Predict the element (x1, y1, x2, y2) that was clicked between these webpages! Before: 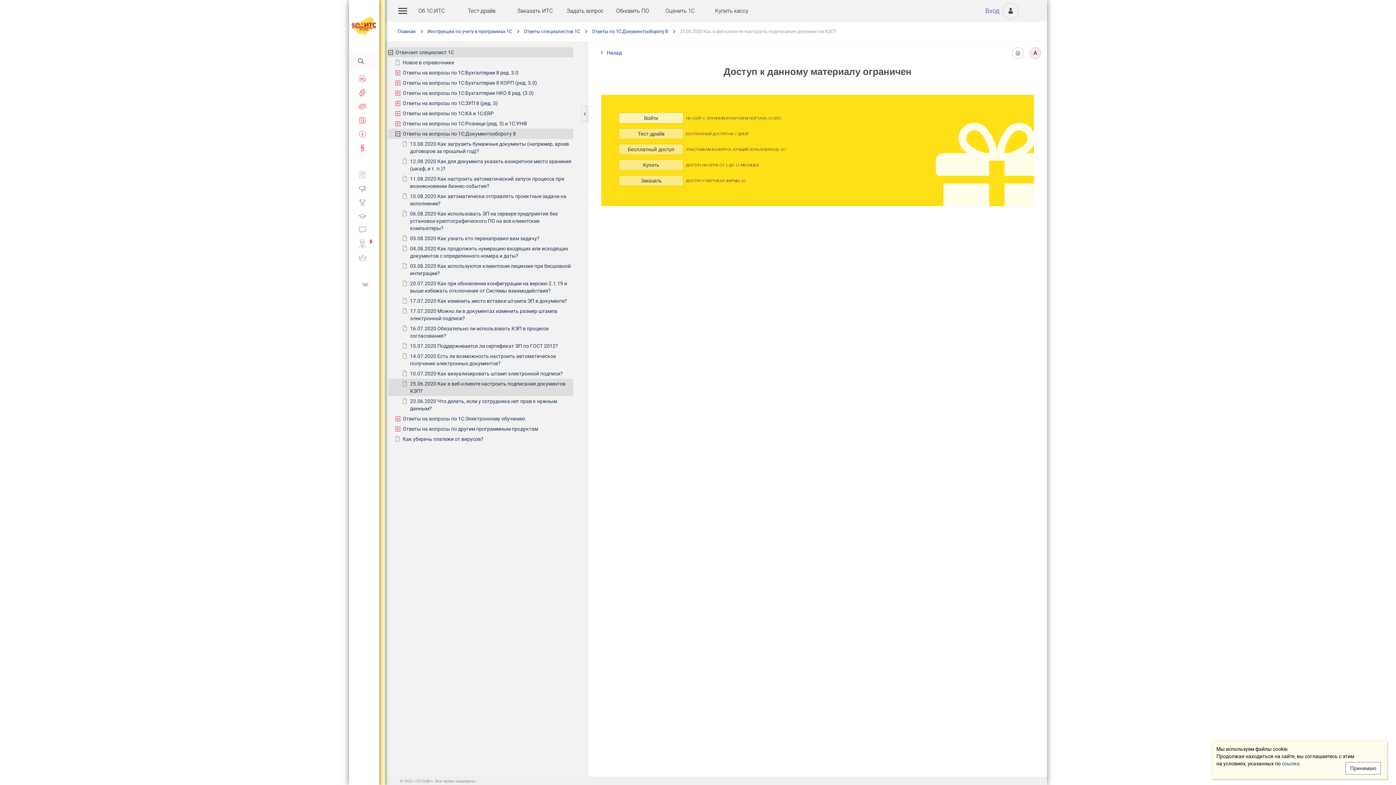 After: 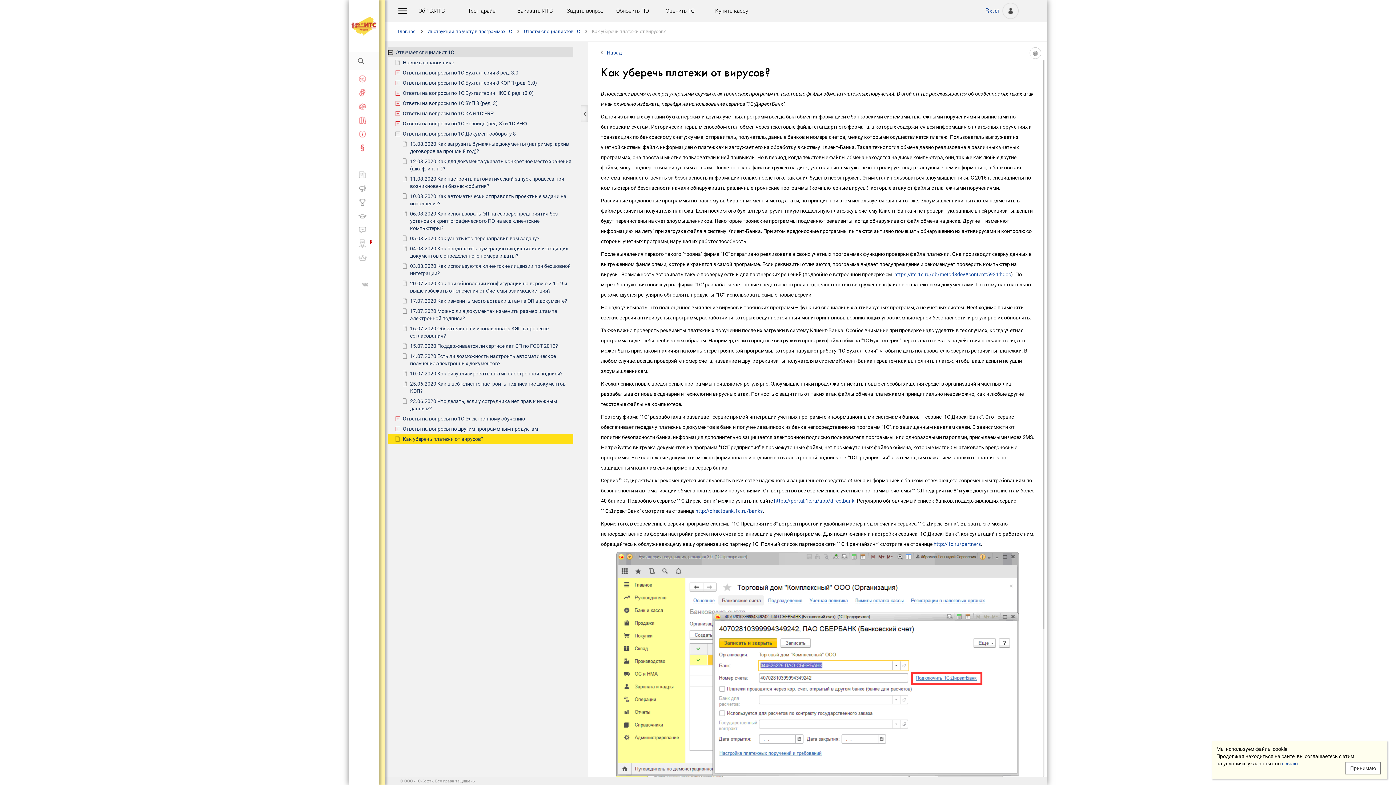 Action: label: Как уберечь платежи от вирусов? bbox: (402, 434, 573, 444)